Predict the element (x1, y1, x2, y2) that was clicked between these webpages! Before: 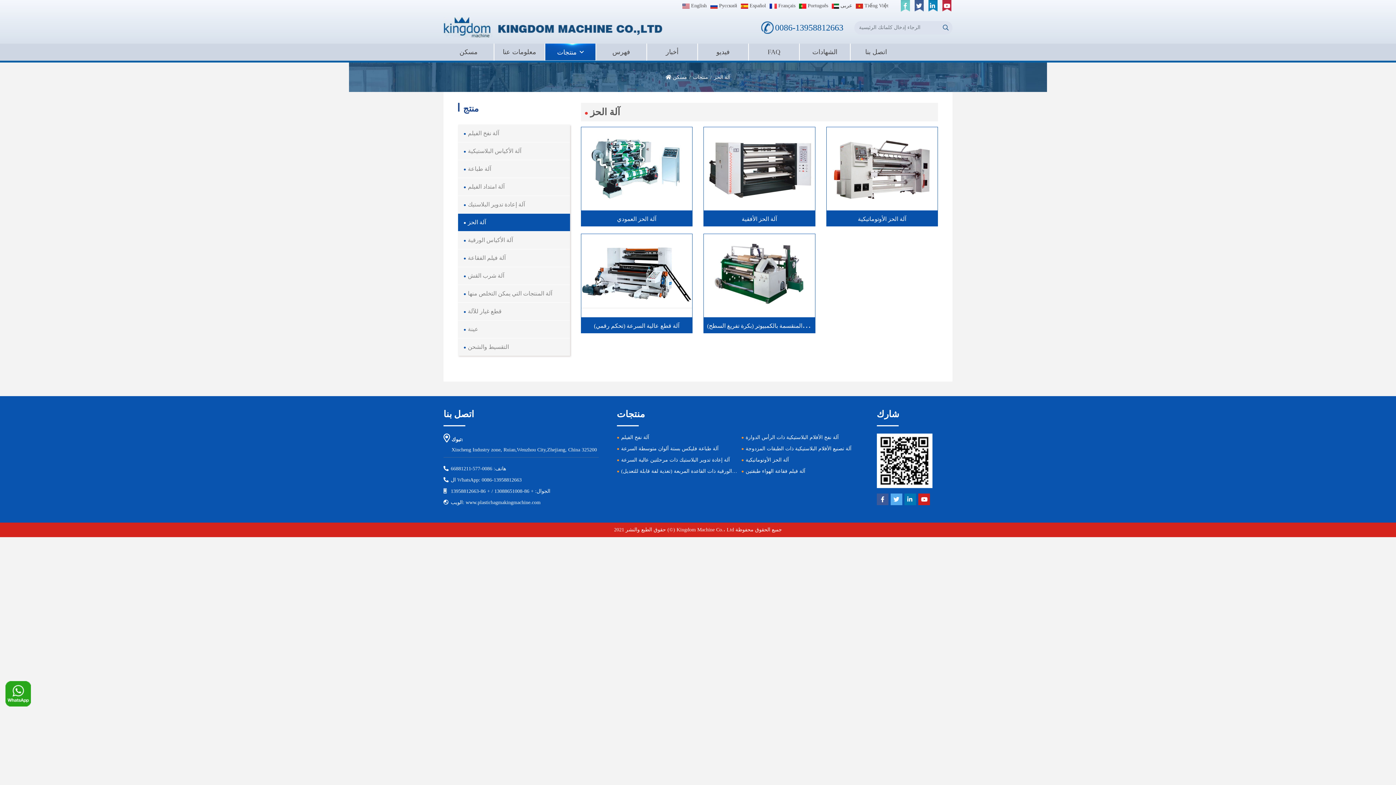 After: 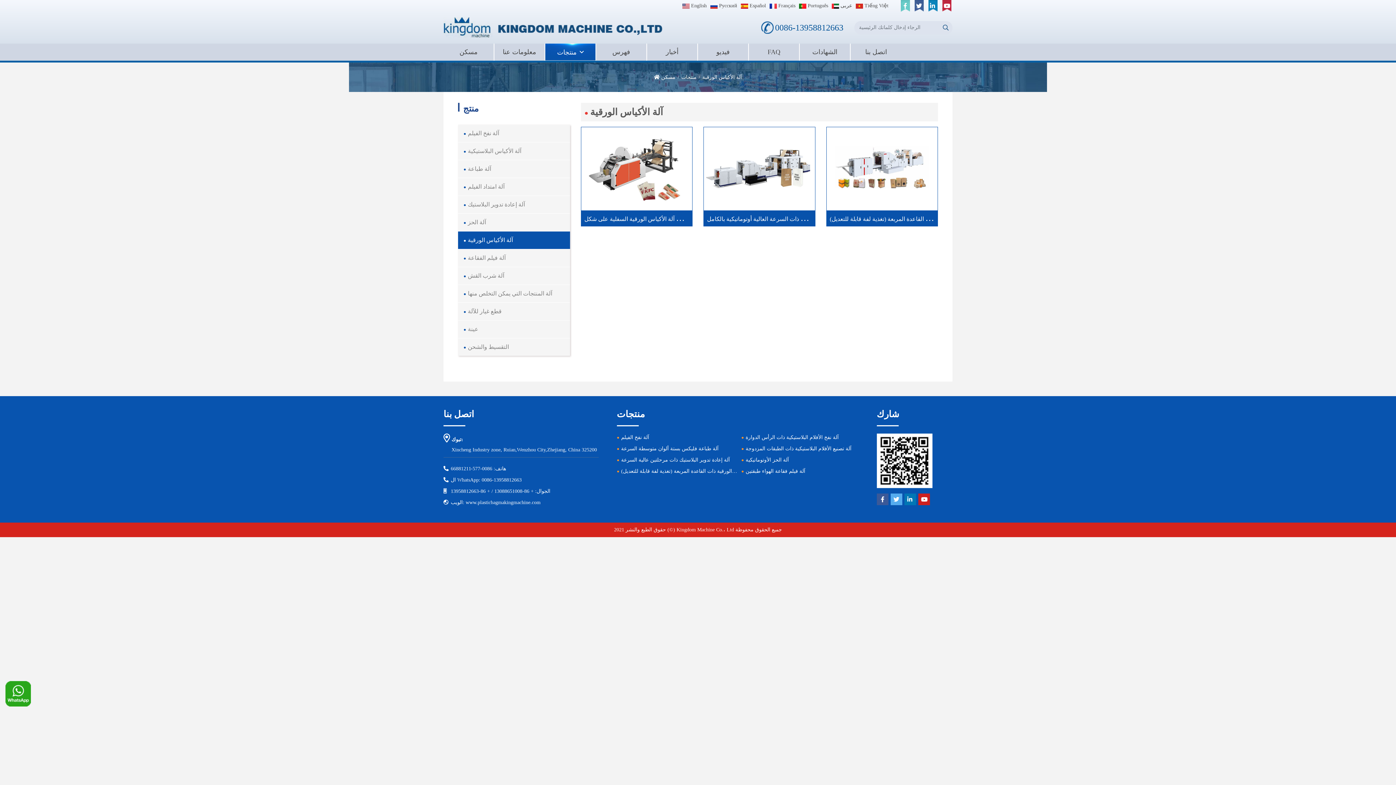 Action: bbox: (458, 231, 570, 249) label: آلة الأكياس الورقية